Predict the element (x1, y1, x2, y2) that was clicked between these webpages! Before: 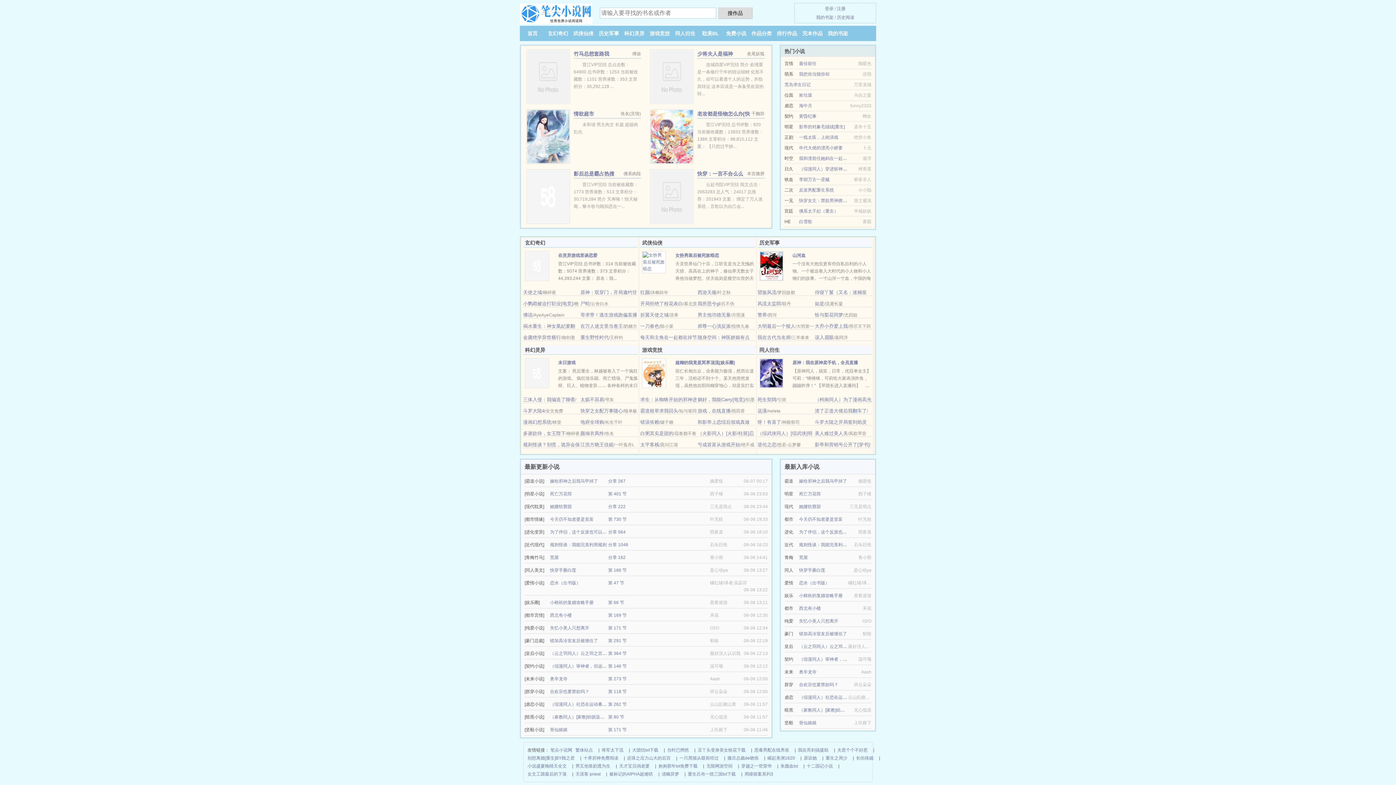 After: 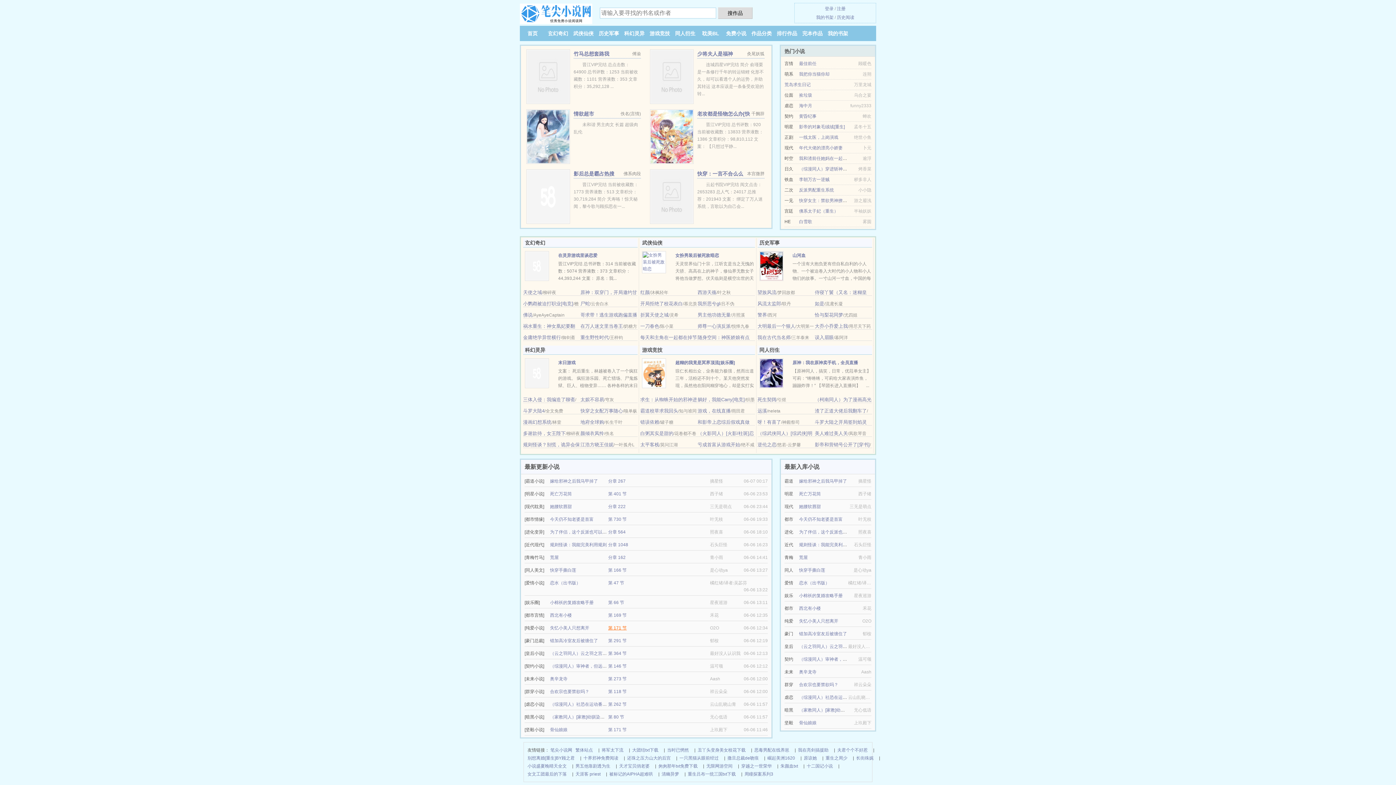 Action: bbox: (608, 625, 626, 630) label: 第 171 节